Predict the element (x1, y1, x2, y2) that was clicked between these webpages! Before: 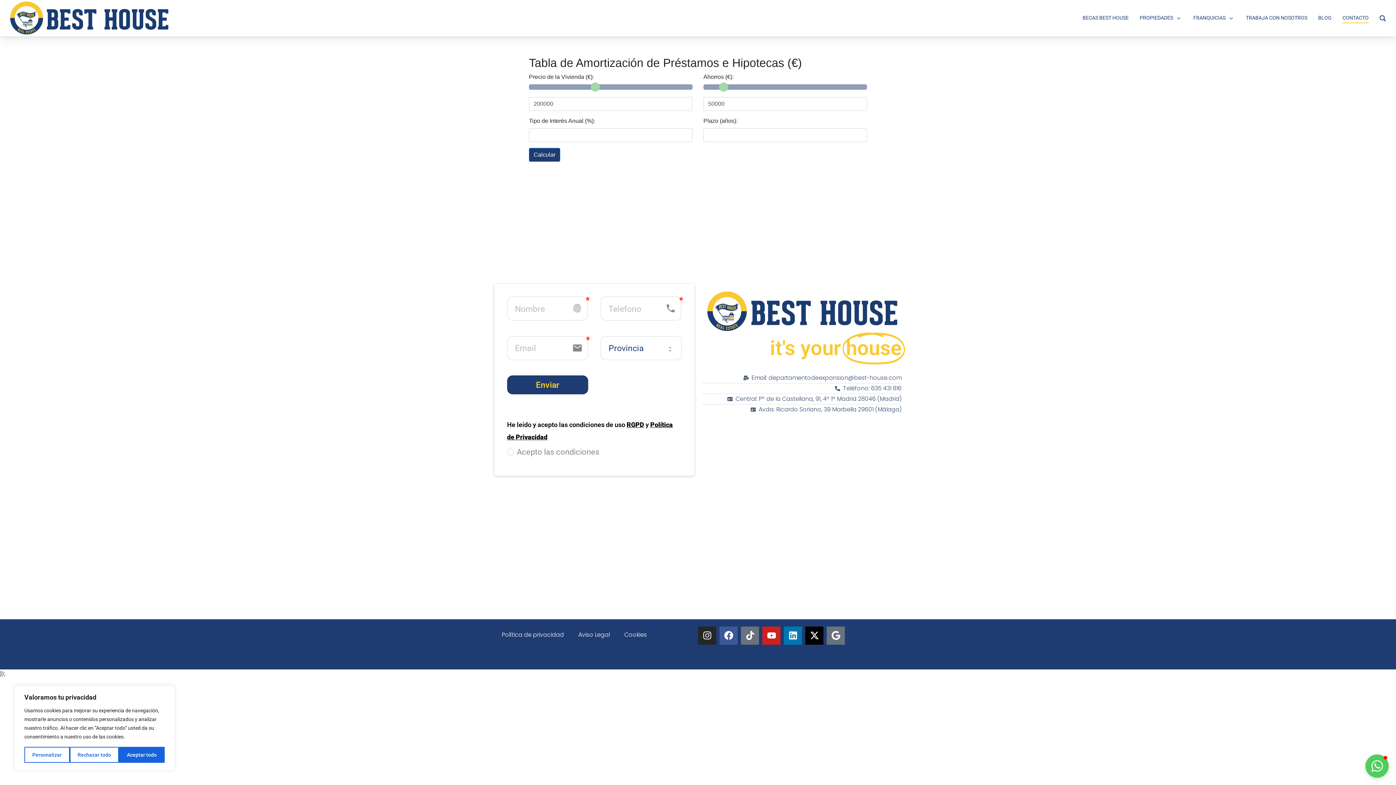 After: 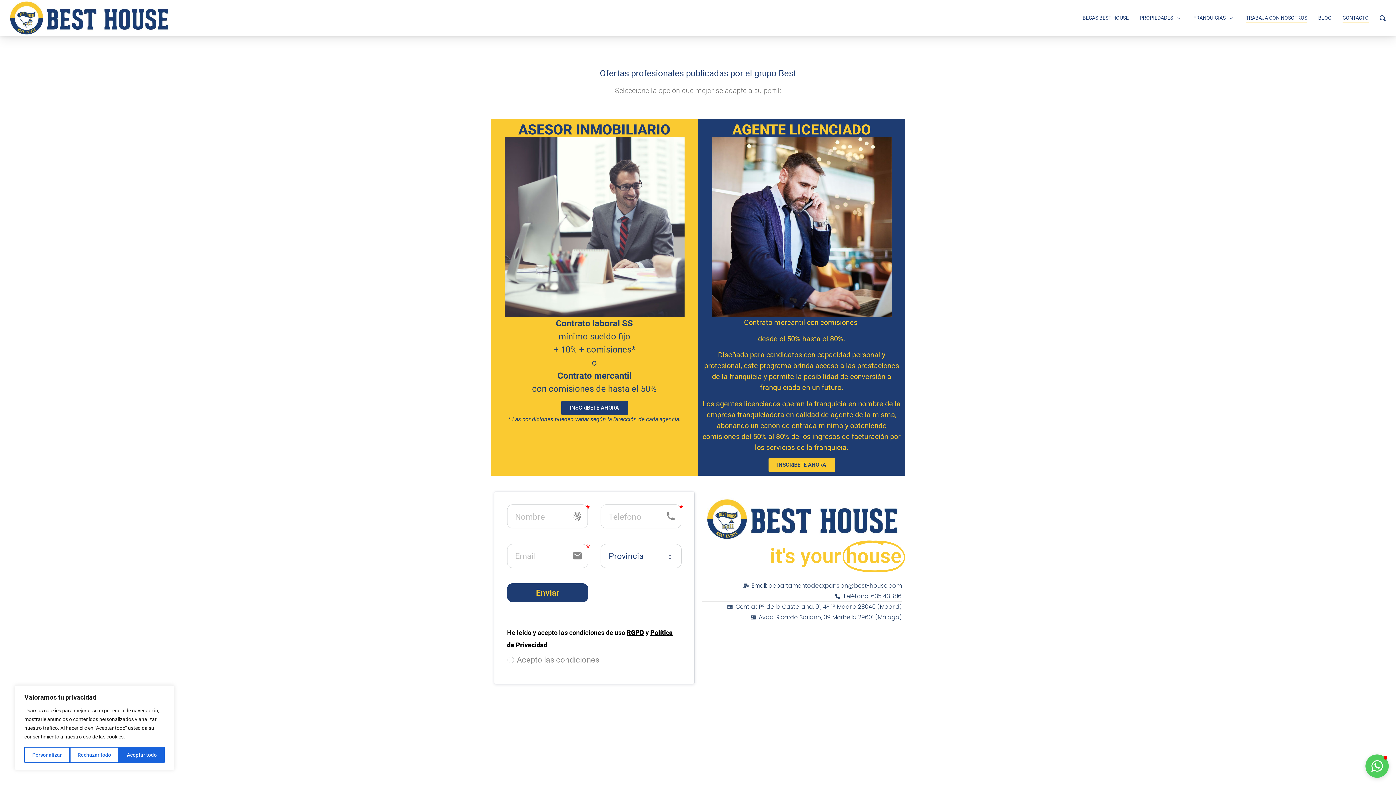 Action: label: TRABAJA CON NOSOTROS bbox: (1246, 13, 1307, 23)